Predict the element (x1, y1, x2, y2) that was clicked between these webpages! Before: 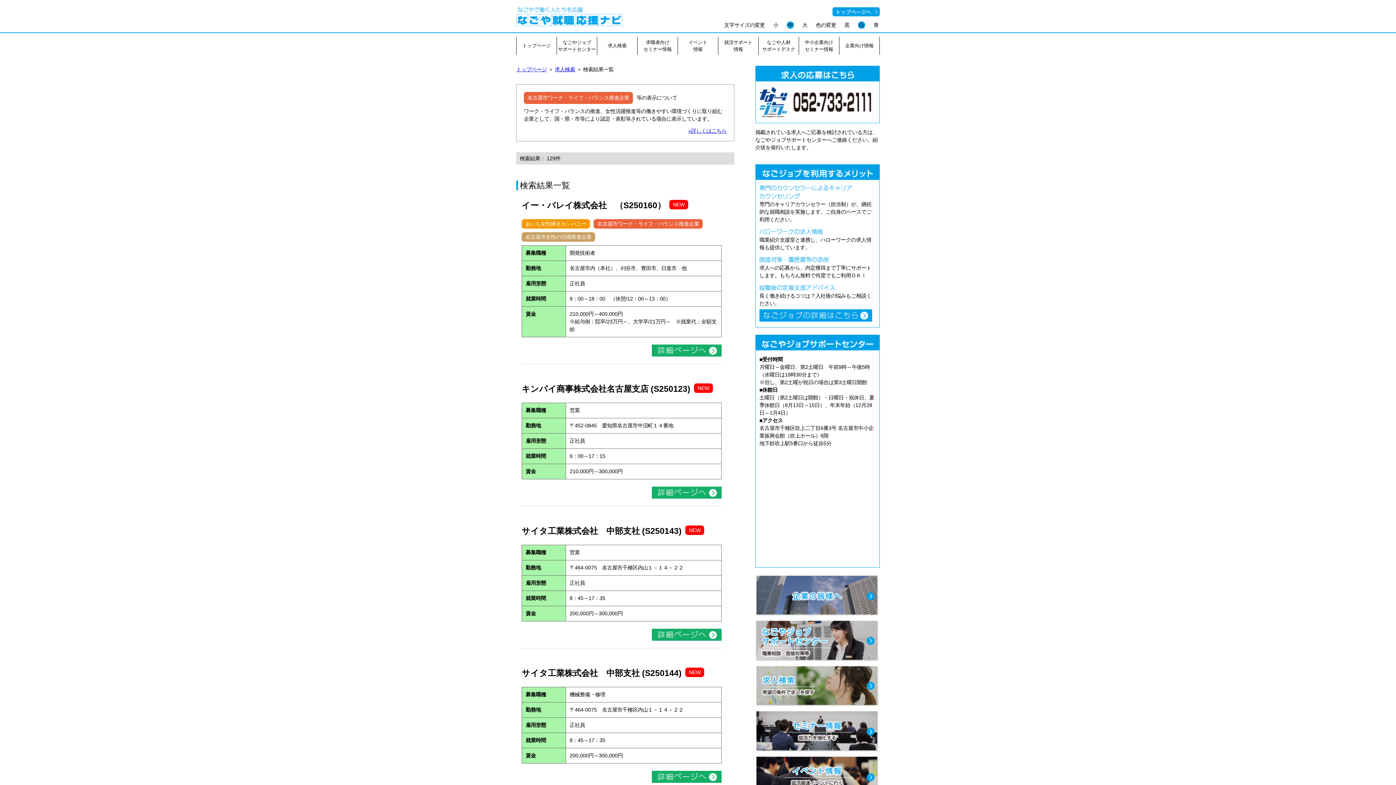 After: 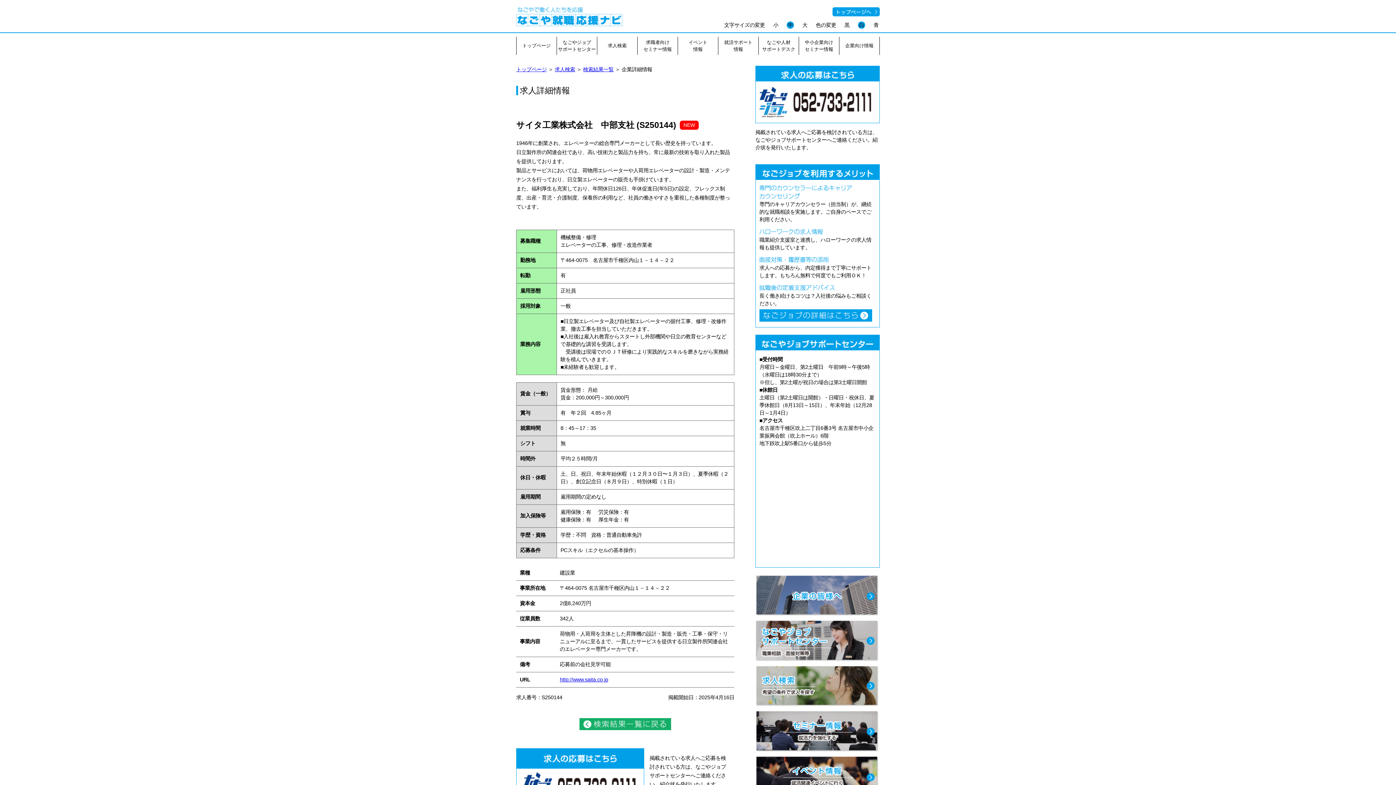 Action: label: サイタ工業株式会社　中部支社 (S250144) bbox: (521, 668, 681, 678)